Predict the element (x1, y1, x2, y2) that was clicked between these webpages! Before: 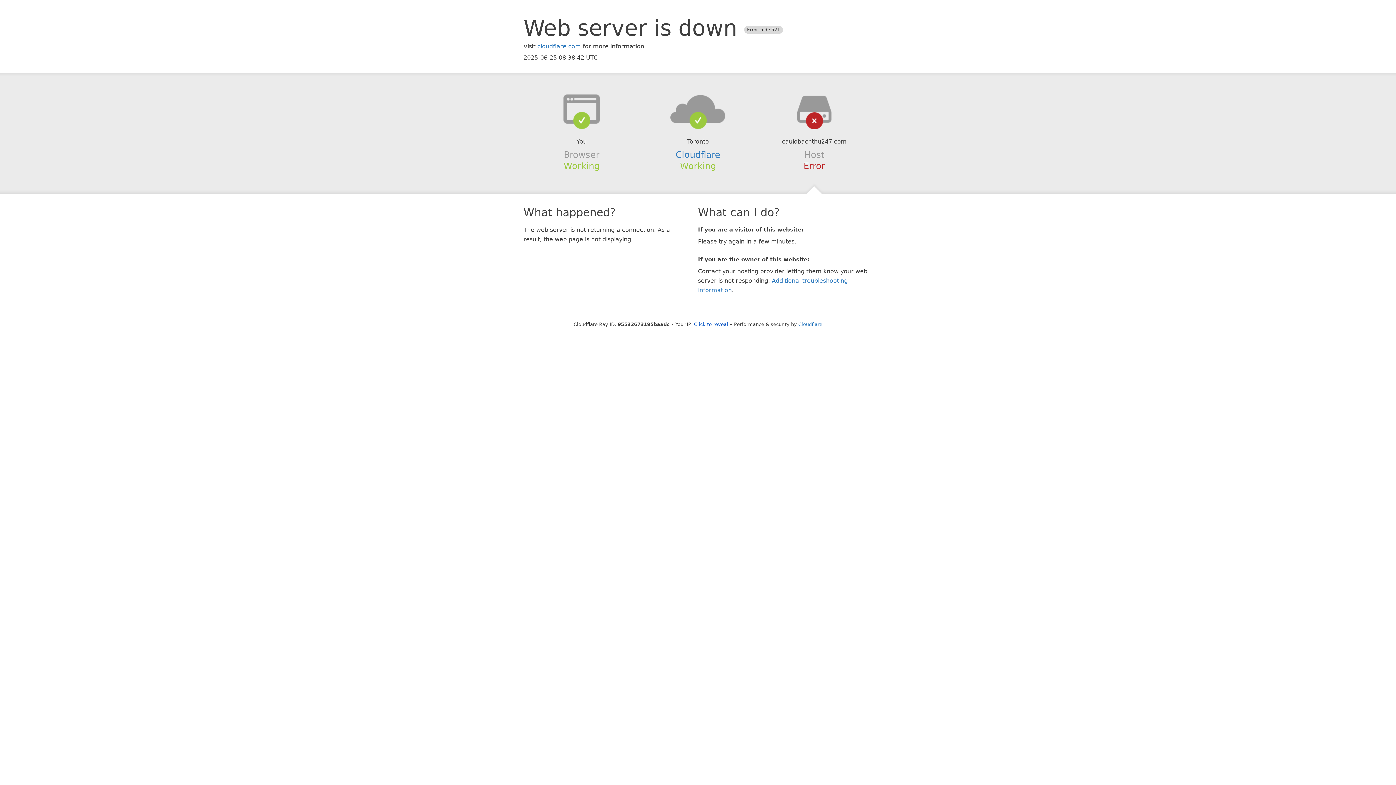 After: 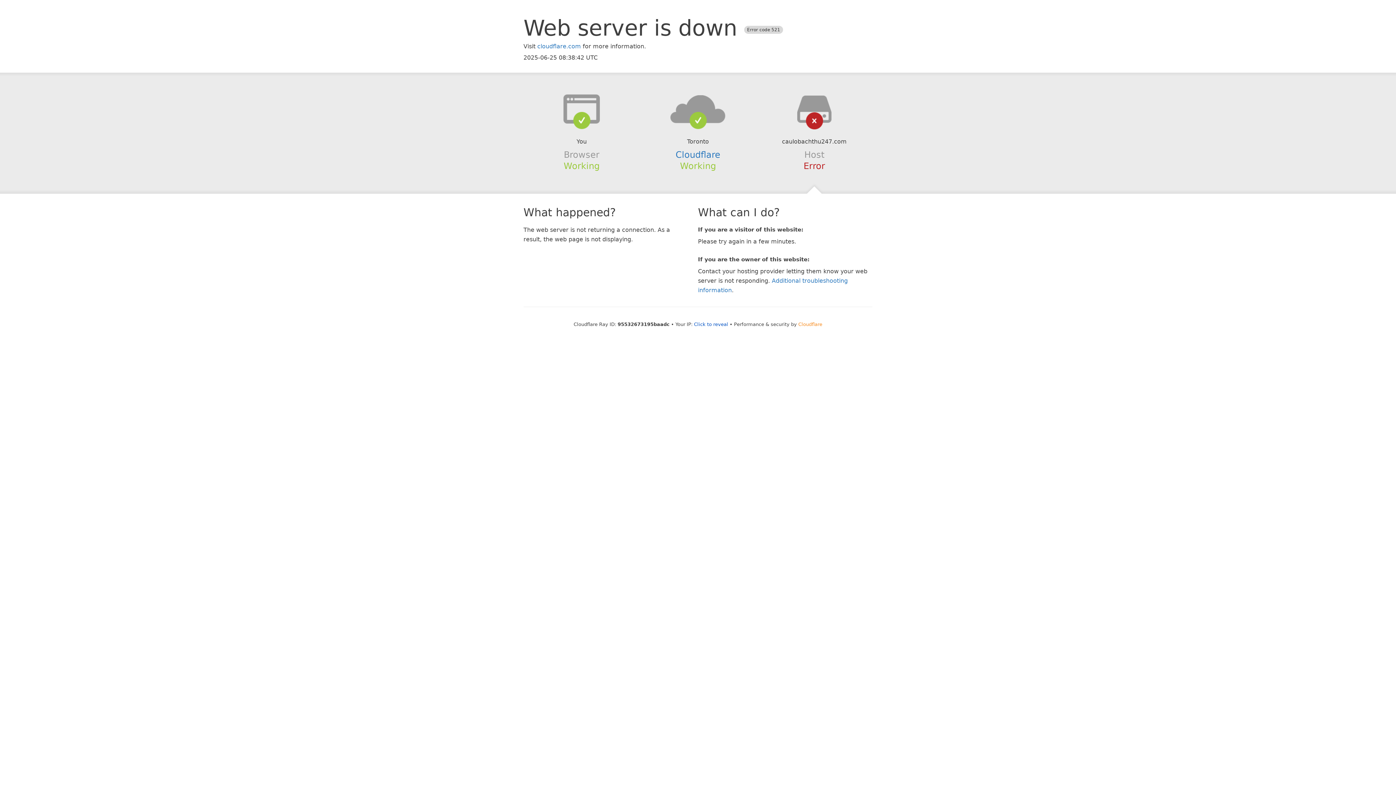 Action: bbox: (798, 321, 822, 327) label: Cloudflare